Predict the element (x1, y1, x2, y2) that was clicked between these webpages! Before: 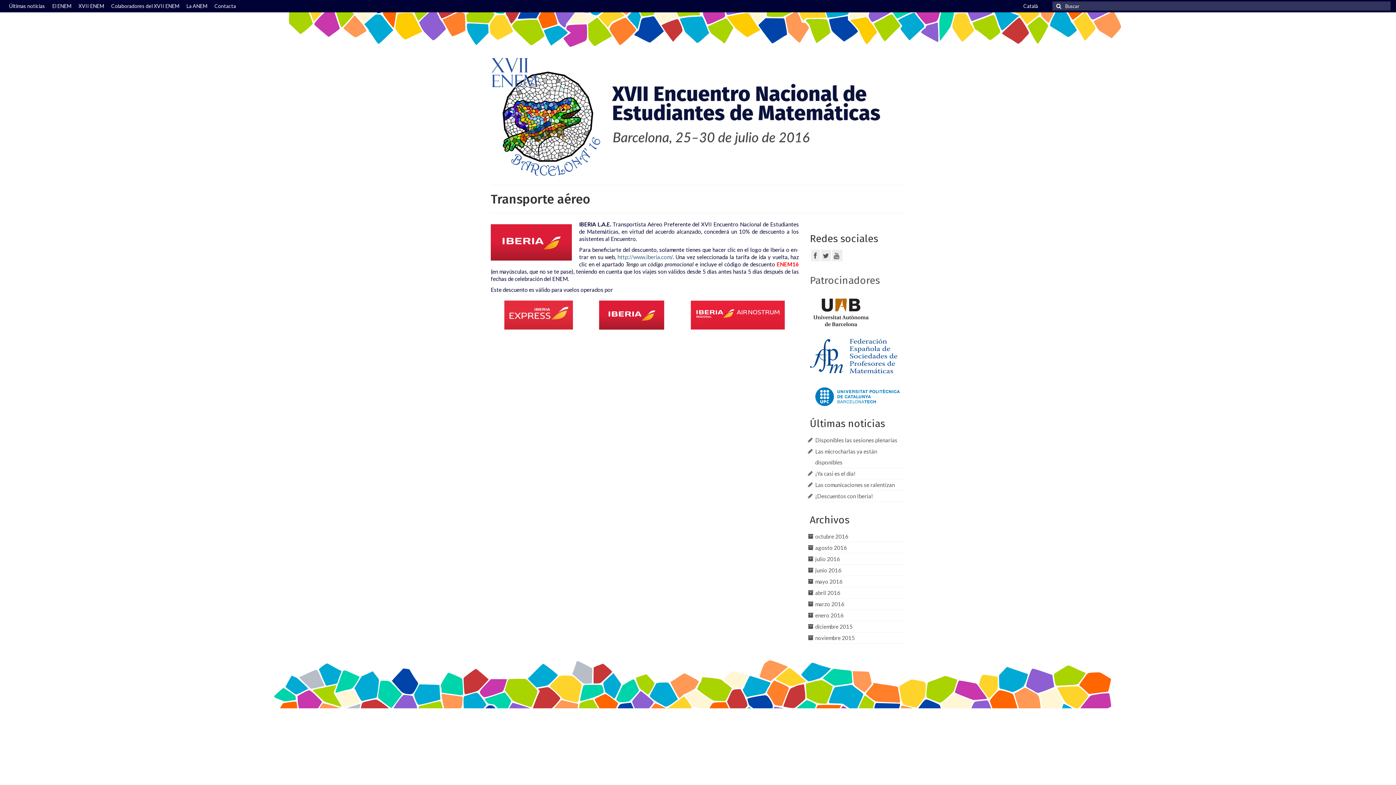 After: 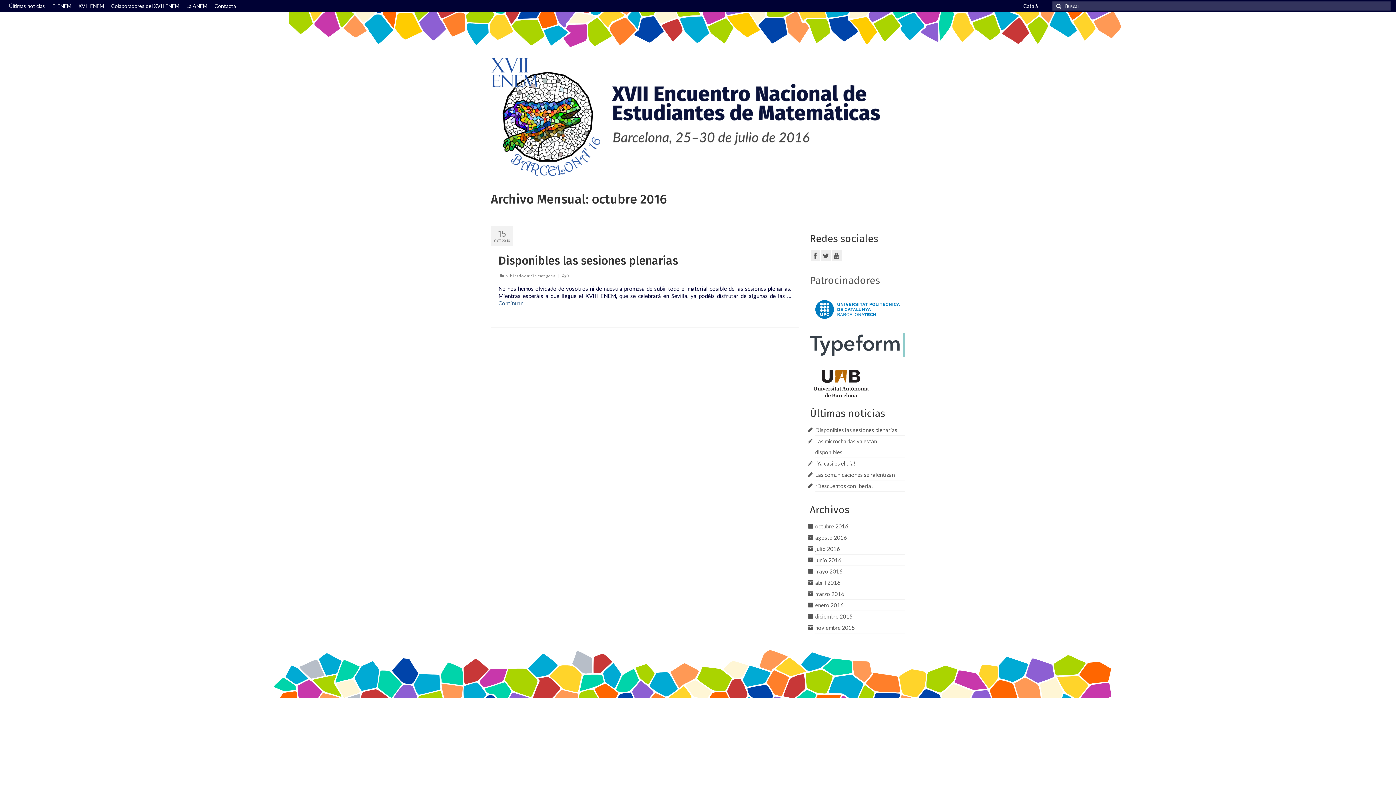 Action: label: octubre 2016 bbox: (815, 533, 848, 539)